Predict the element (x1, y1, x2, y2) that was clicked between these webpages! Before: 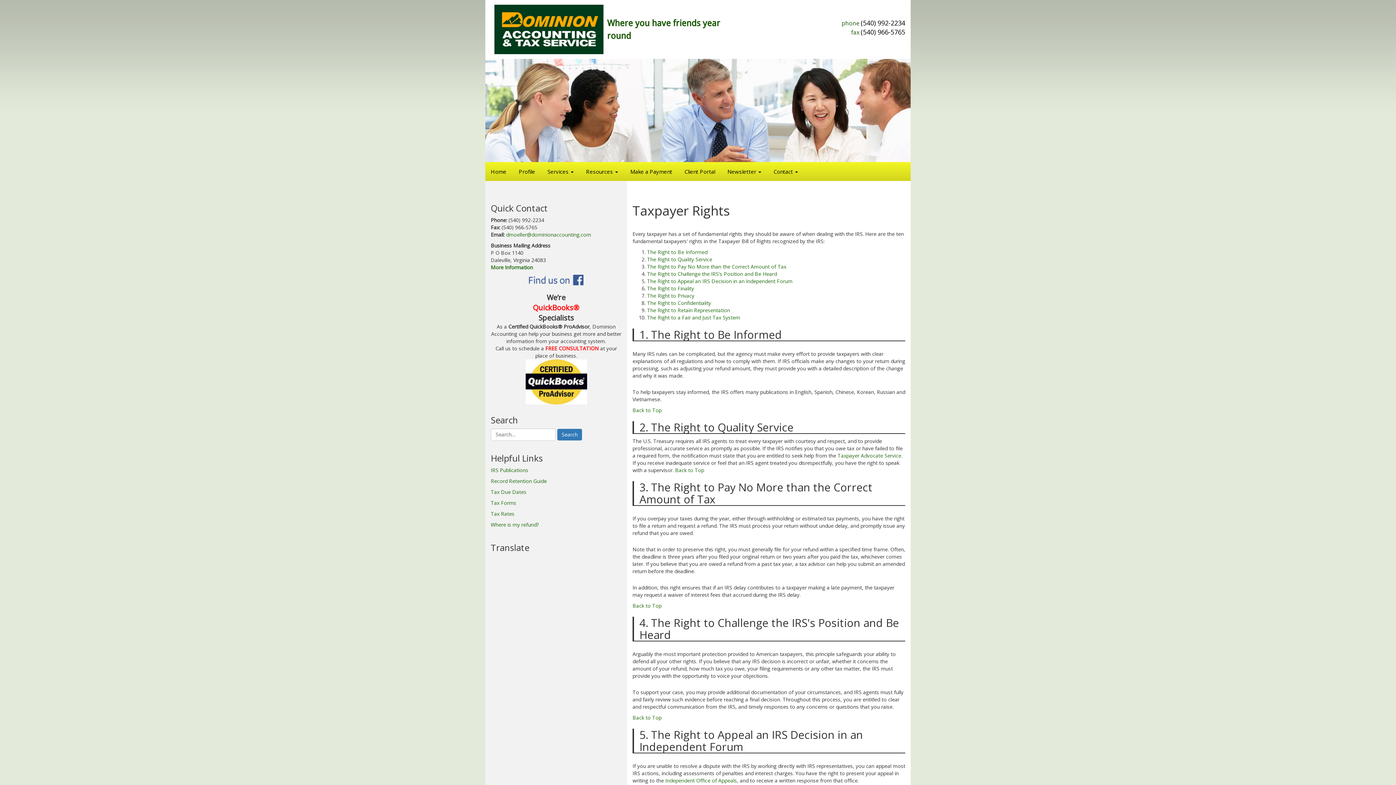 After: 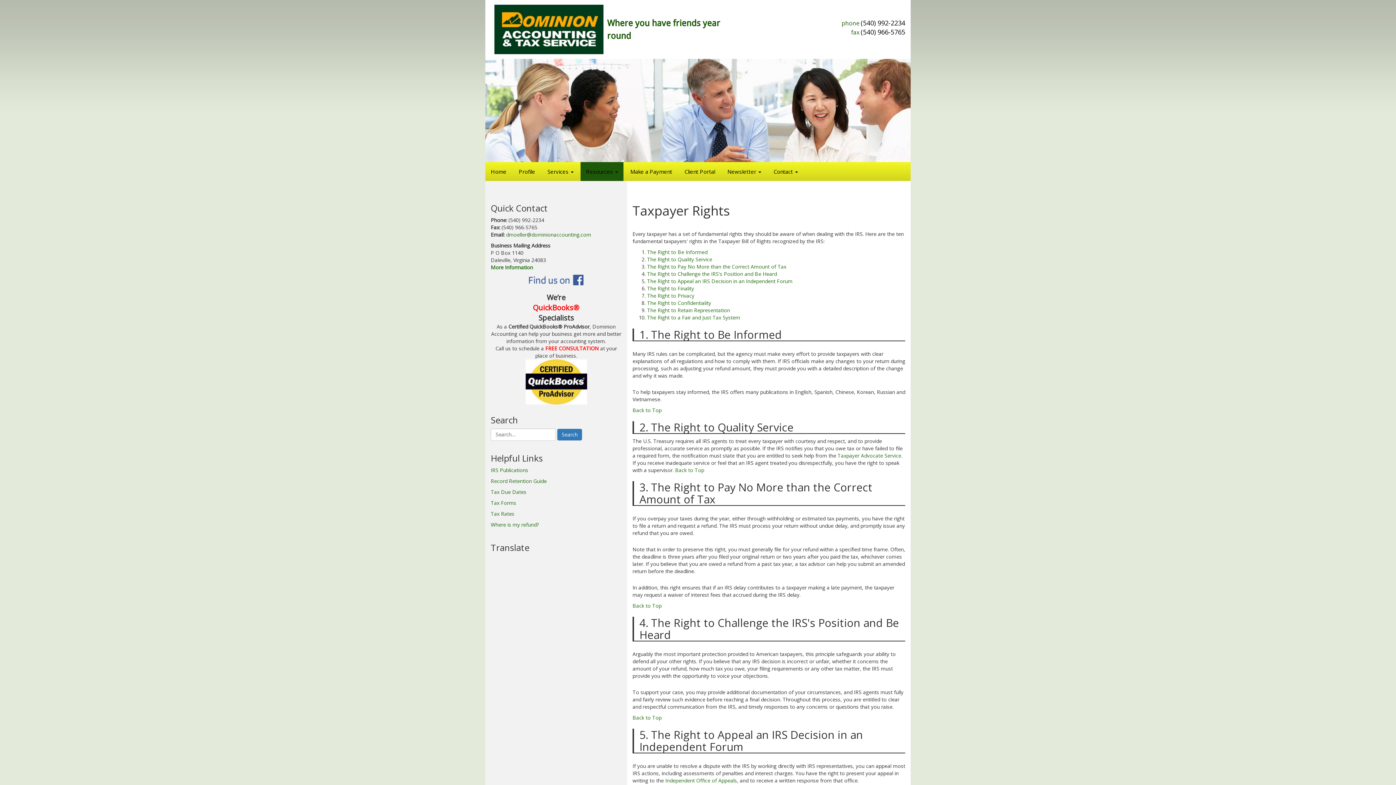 Action: label: Resources  bbox: (580, 134, 623, 153)